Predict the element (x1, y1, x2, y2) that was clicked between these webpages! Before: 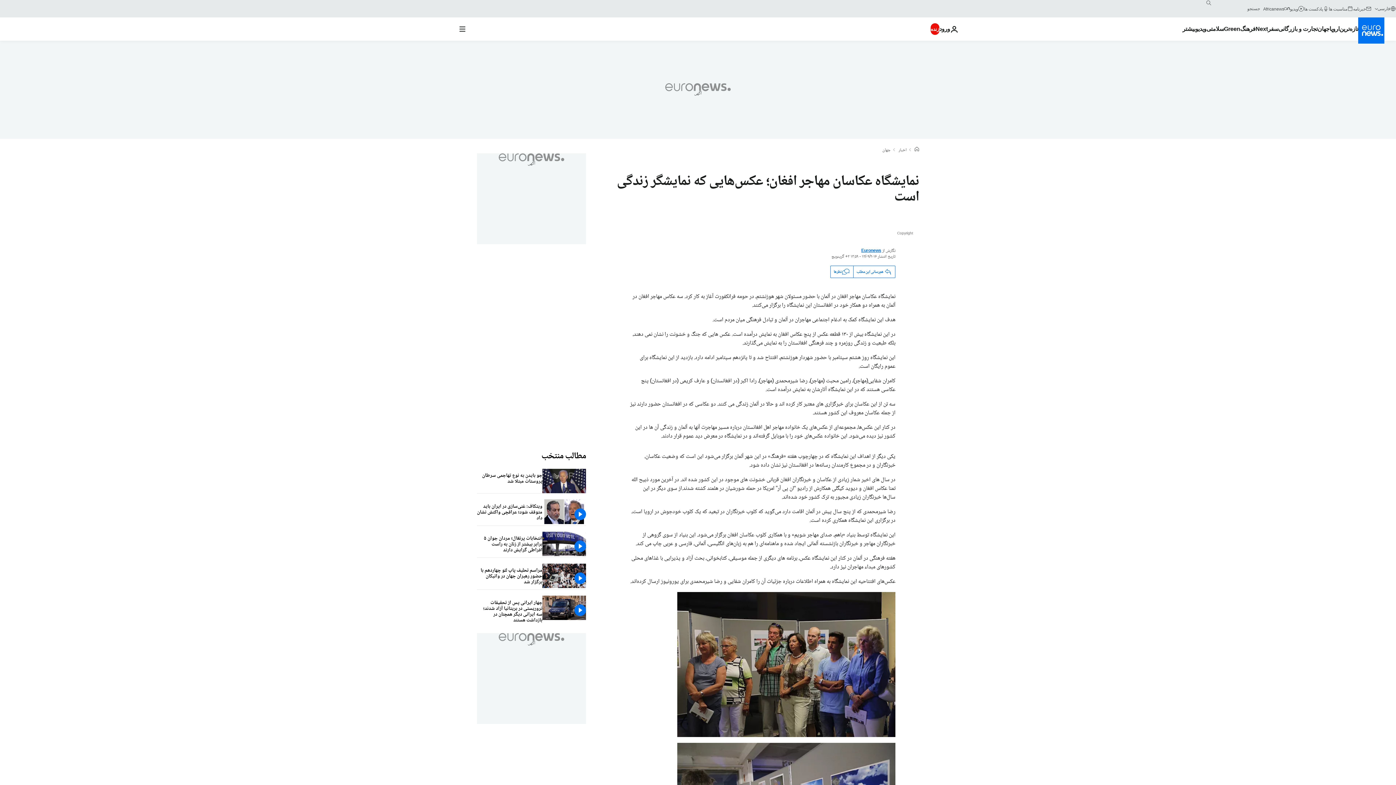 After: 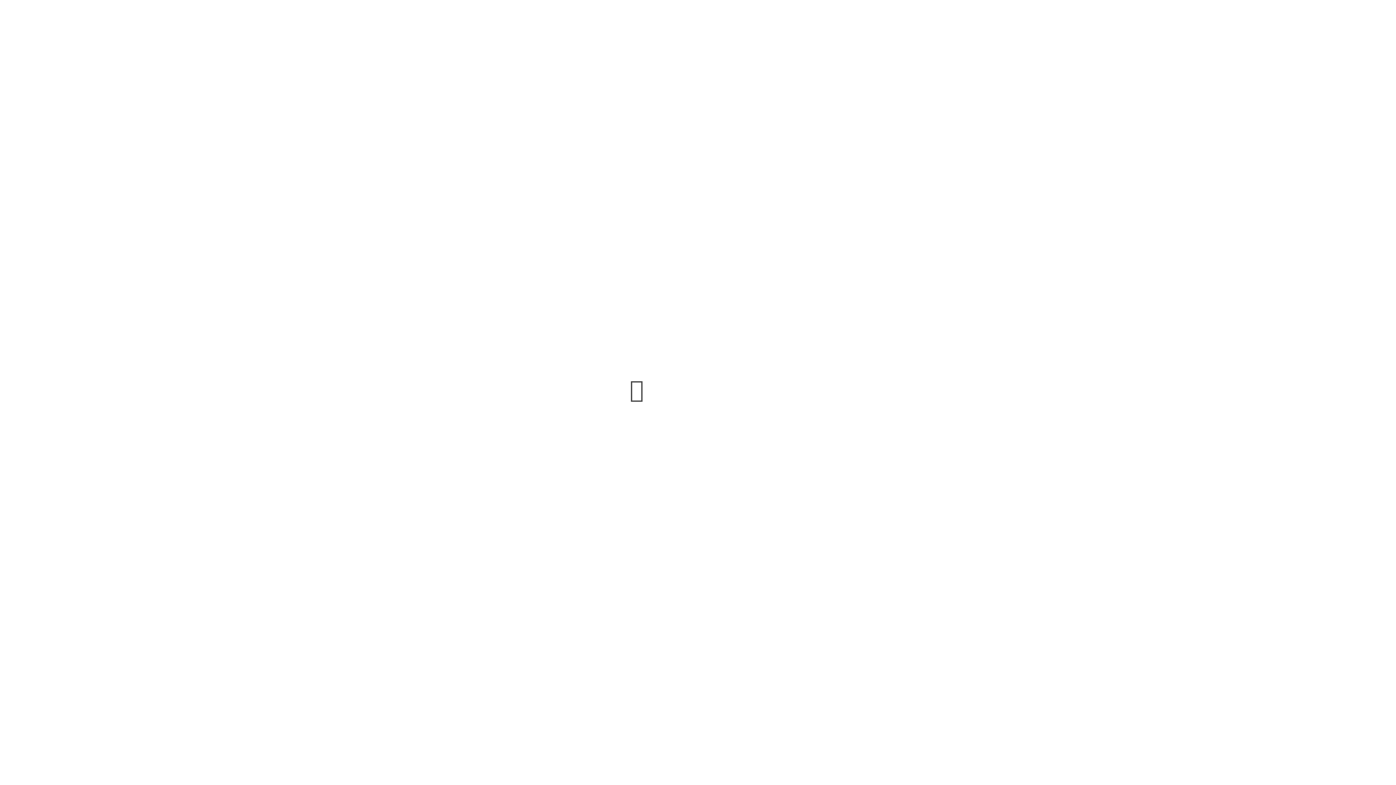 Action: bbox: (1329, 5, 1353, 11) label: مناسبت ها